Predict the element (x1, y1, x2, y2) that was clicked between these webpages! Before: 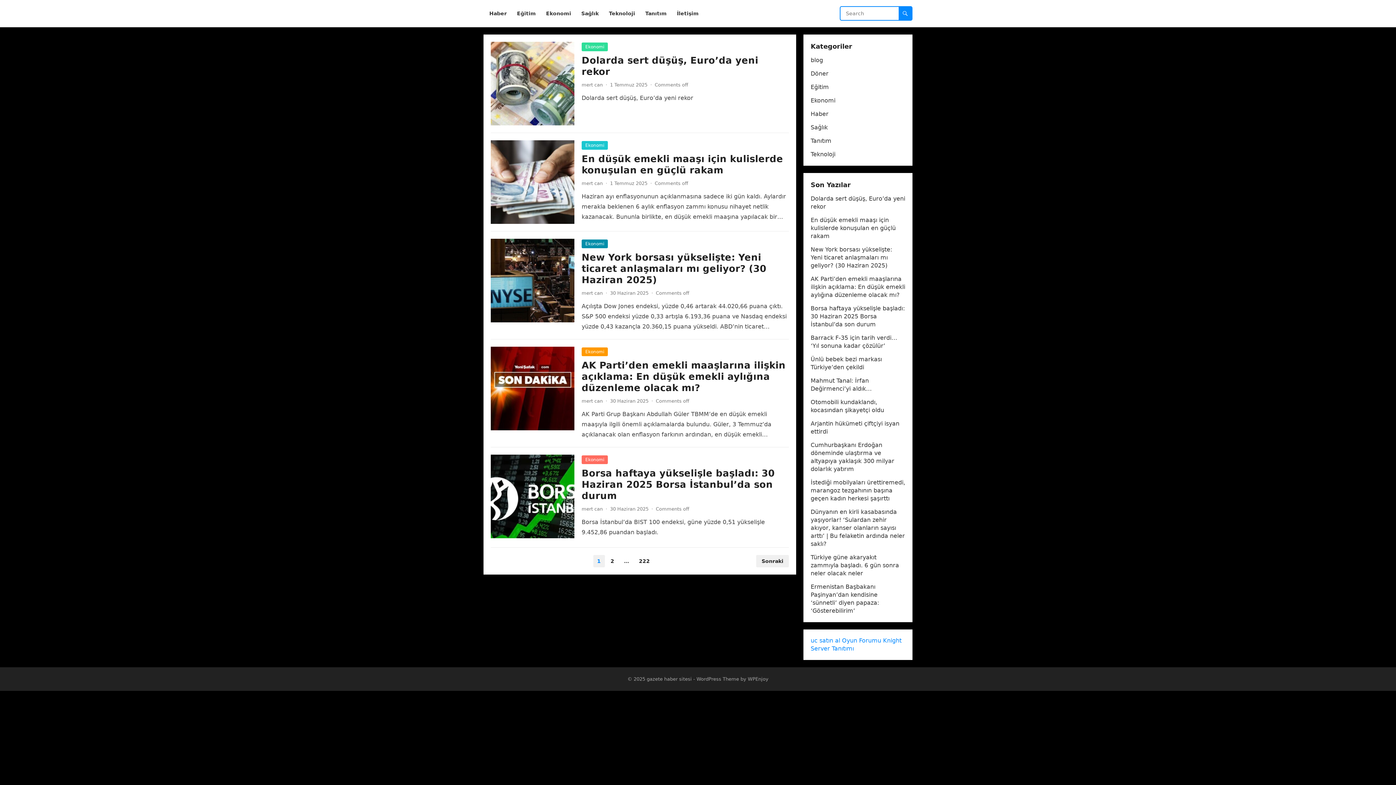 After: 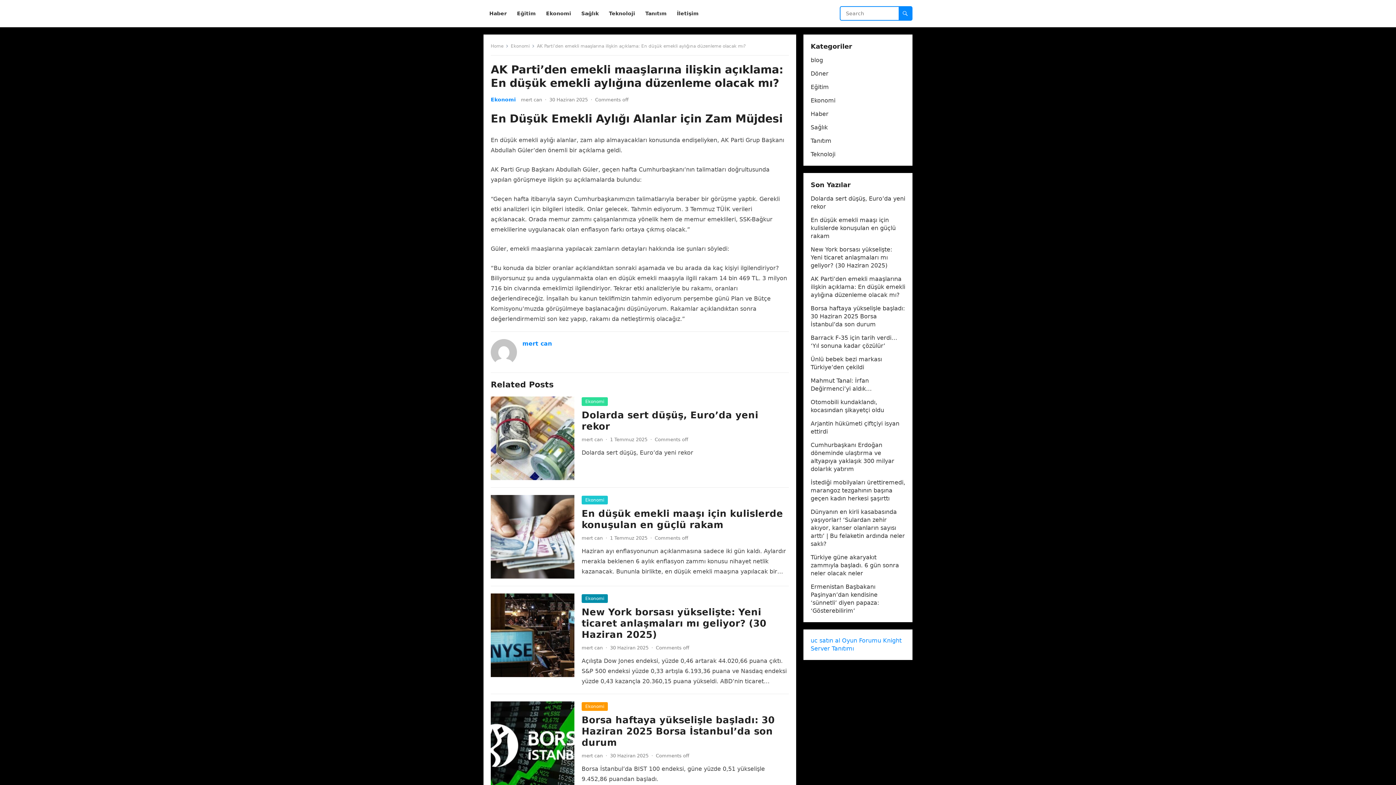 Action: bbox: (581, 360, 785, 393) label: AK Parti’den emekli maaşlarına ilişkin açıklama: En düşük emekli aylığına düzenleme olacak mı?